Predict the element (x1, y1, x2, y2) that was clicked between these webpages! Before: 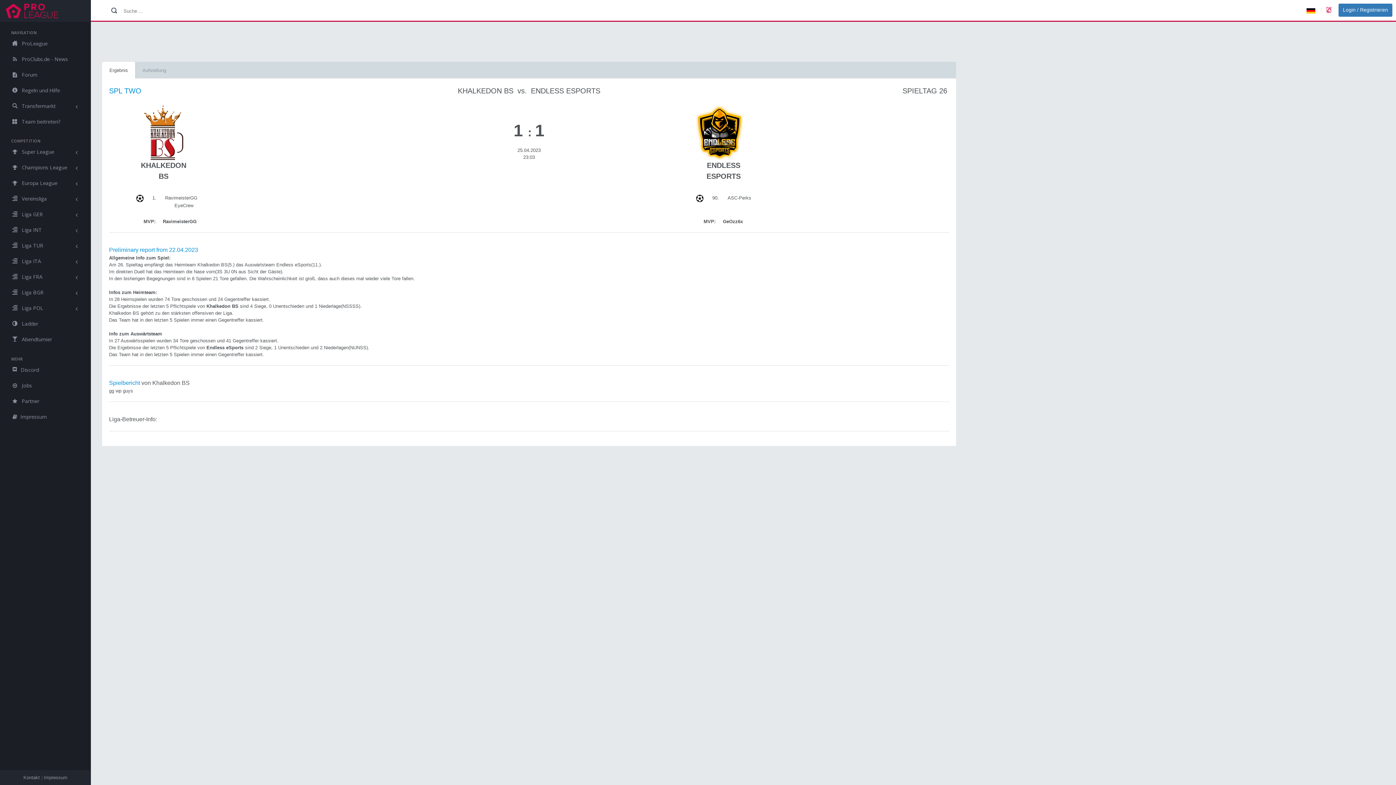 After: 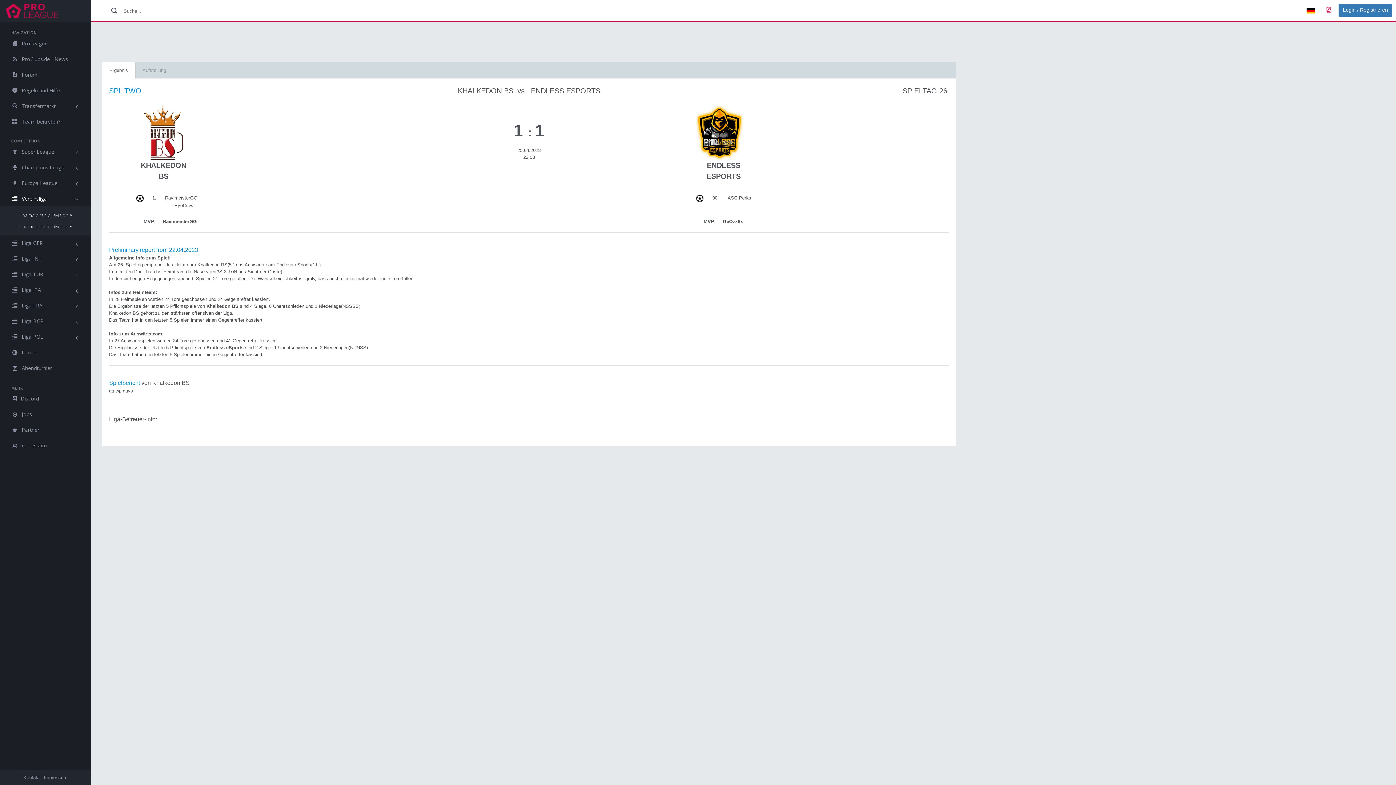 Action: label:  Vereinsliga bbox: (0, 190, 90, 206)